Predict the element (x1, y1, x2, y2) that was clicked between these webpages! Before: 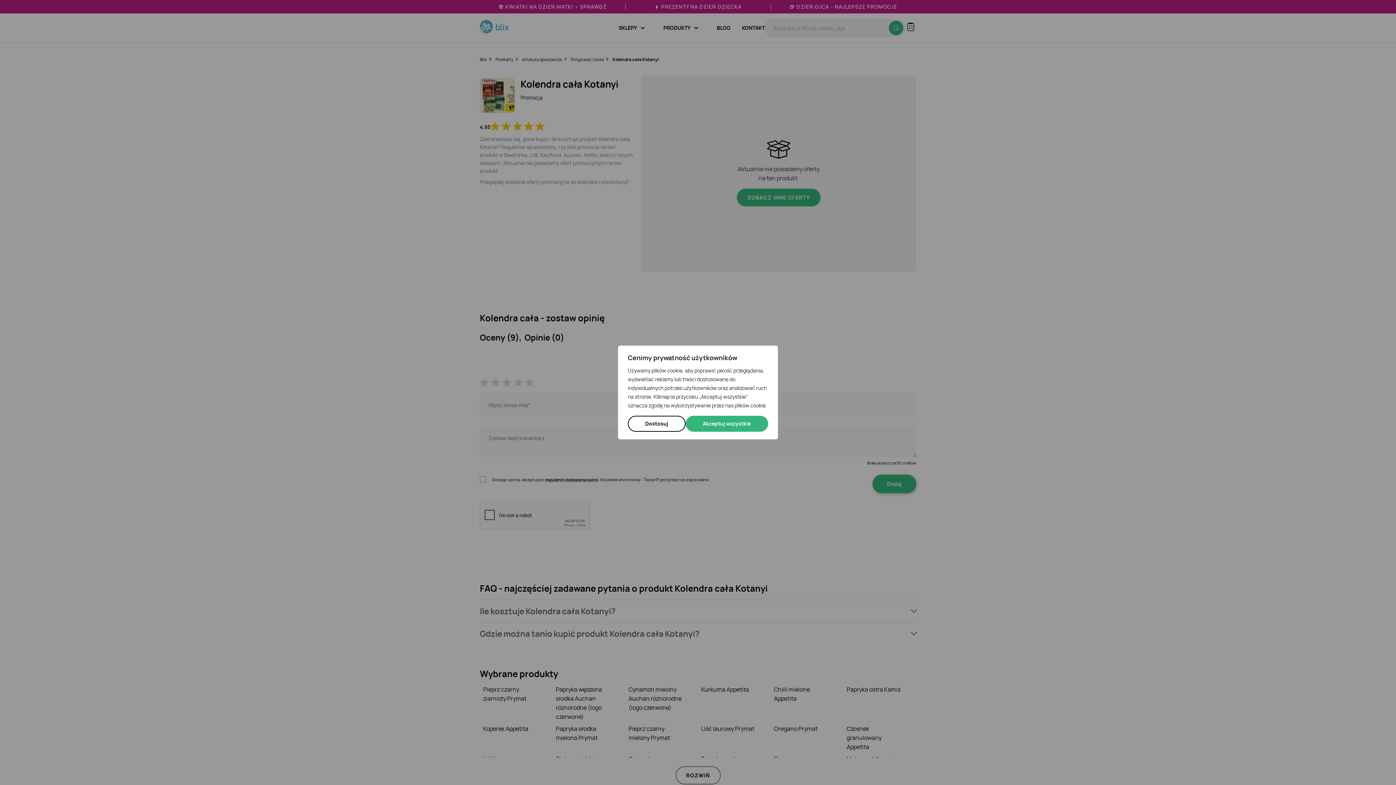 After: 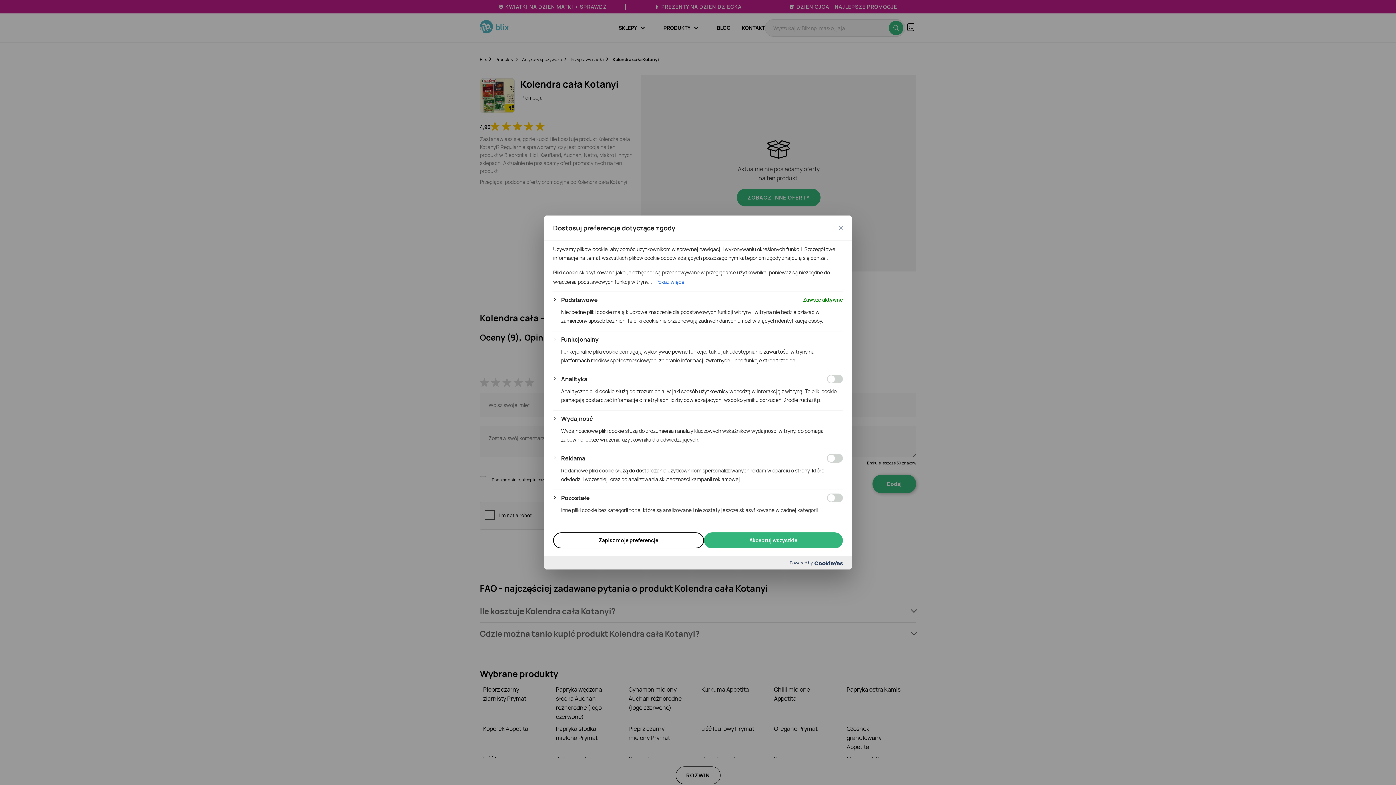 Action: label: Dostosuj bbox: (628, 416, 685, 432)